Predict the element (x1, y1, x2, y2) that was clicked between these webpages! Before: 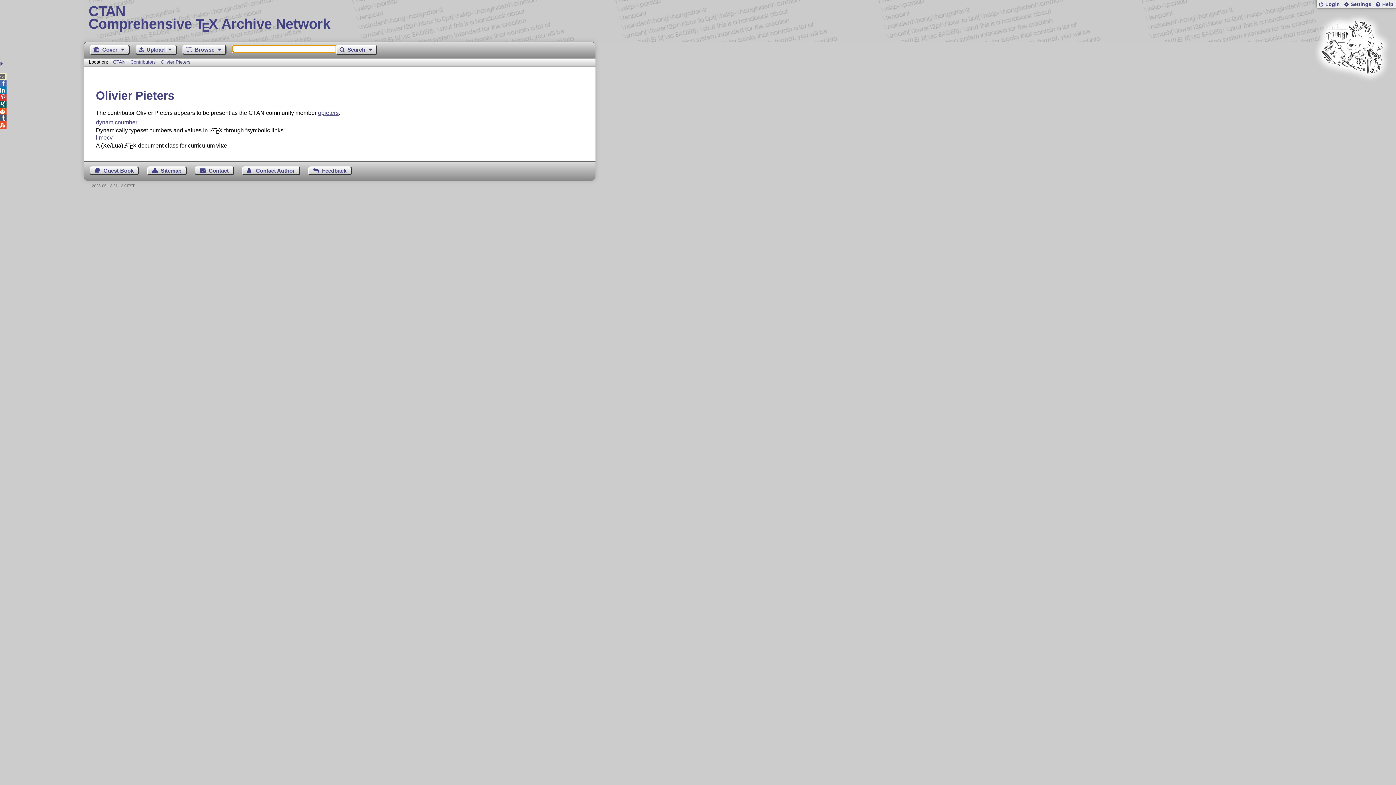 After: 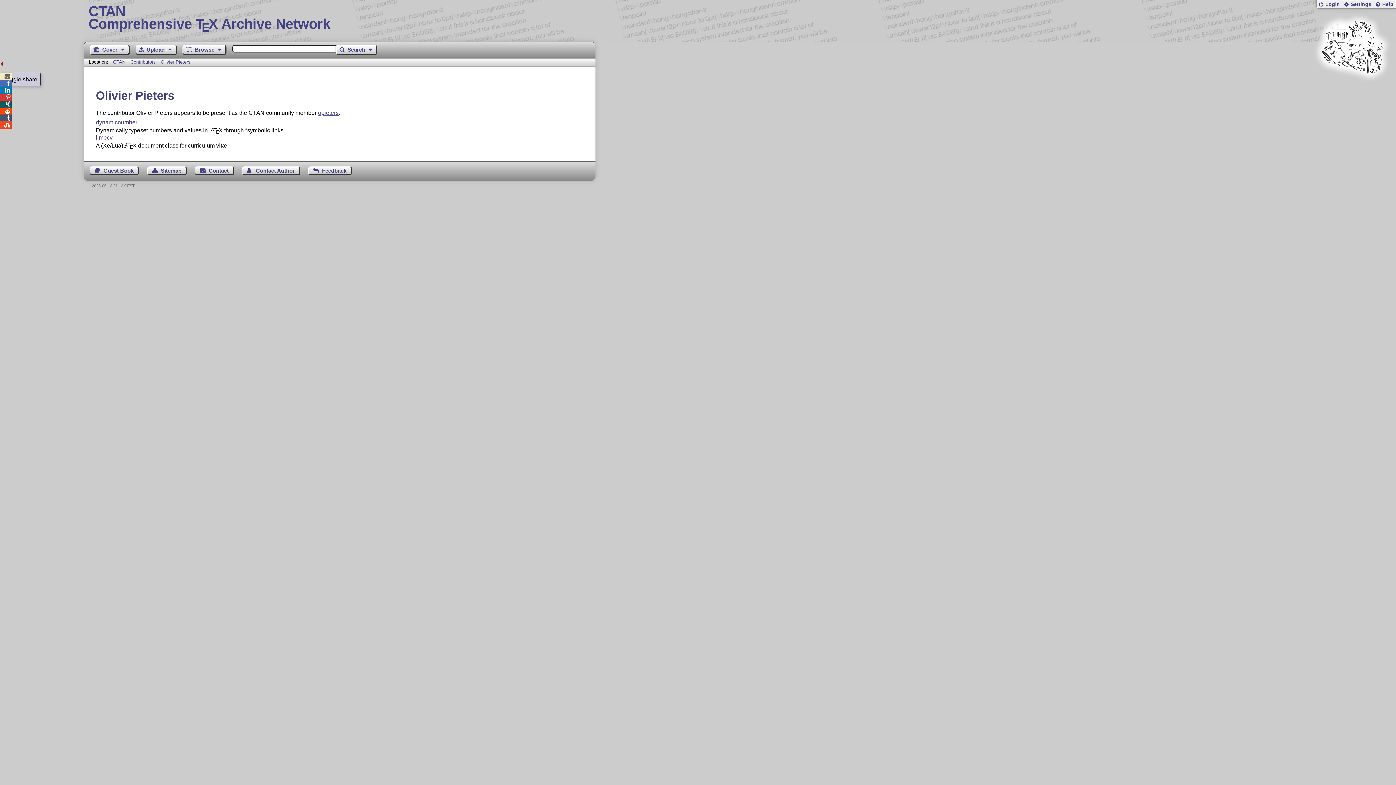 Action: bbox: (0, 60, 4, 67) label:  